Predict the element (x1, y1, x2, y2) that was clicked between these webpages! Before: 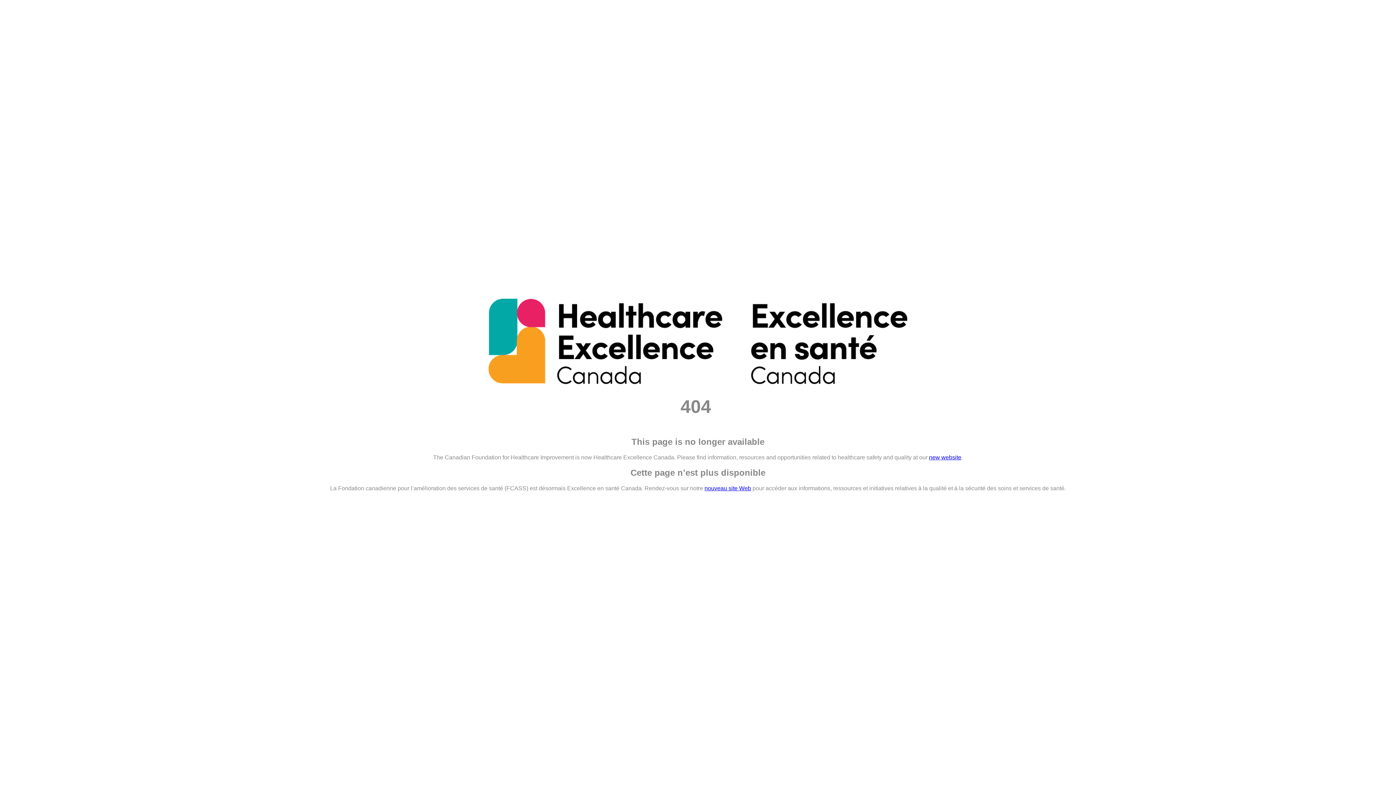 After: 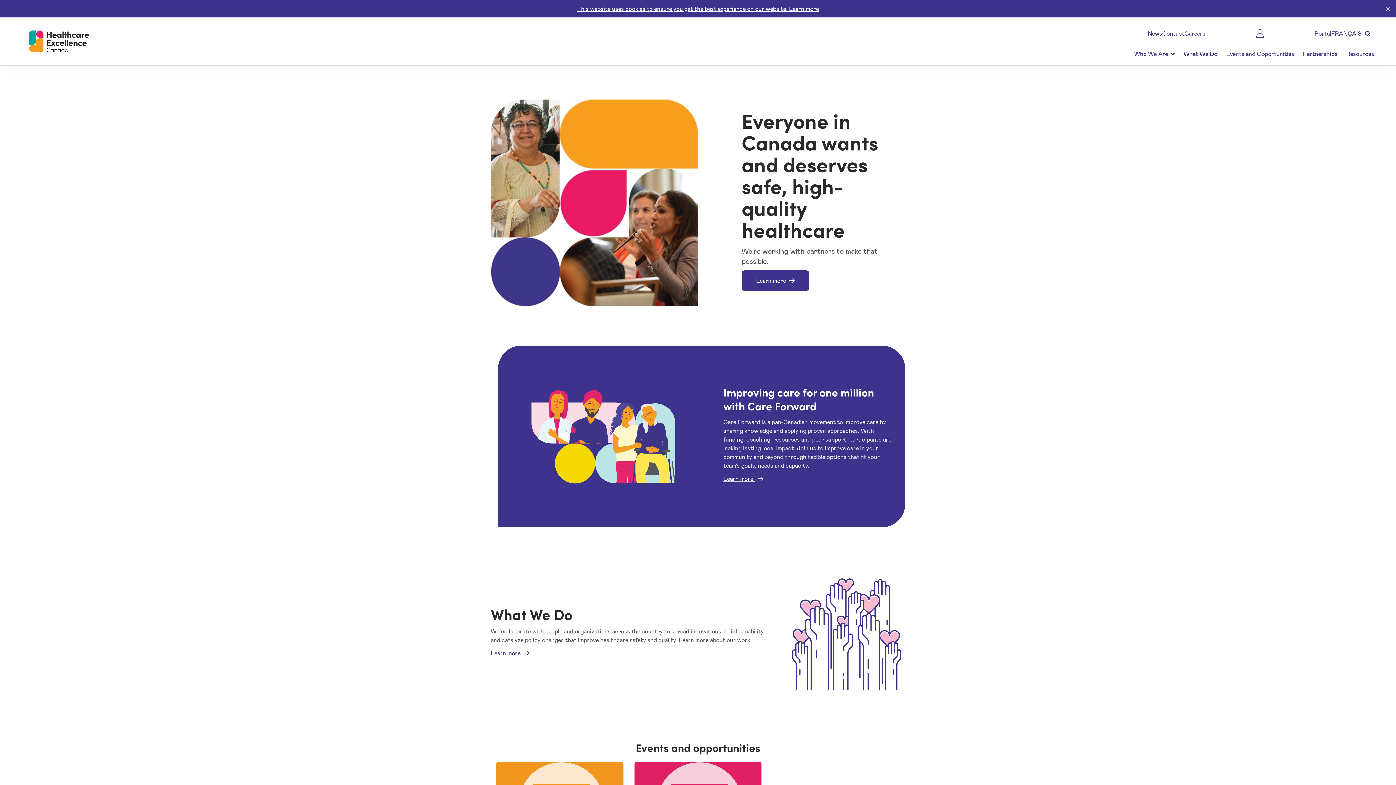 Action: bbox: (929, 454, 961, 460) label: new website